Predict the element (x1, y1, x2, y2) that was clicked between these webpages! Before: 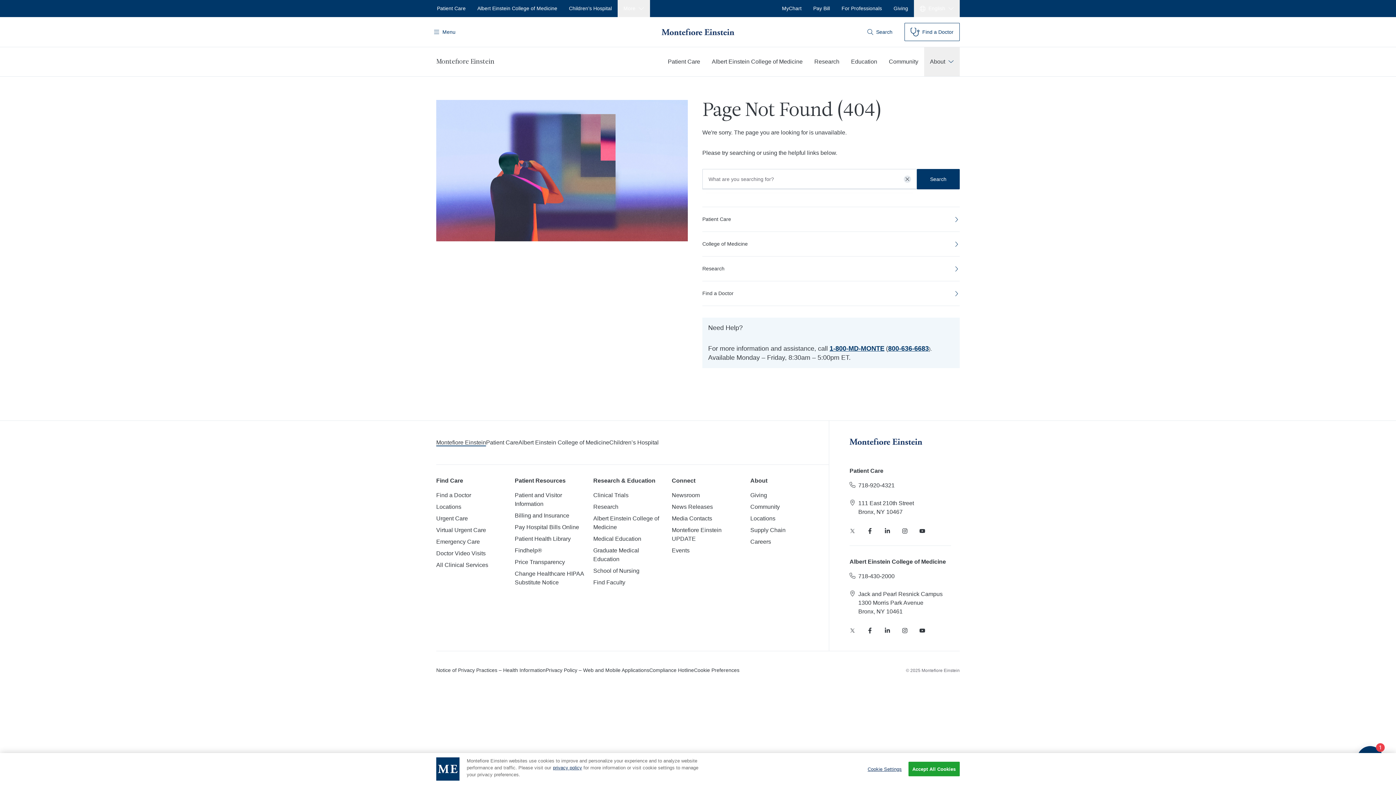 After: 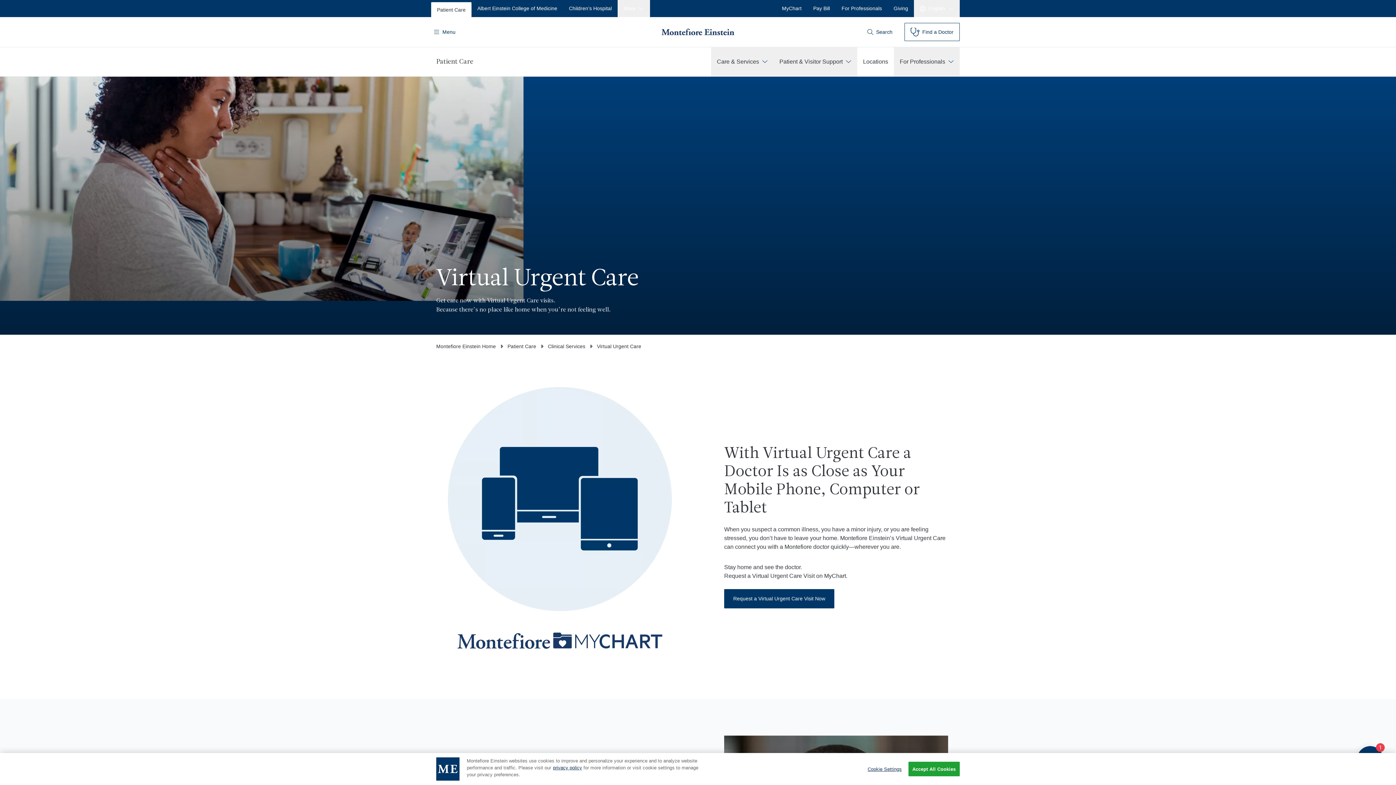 Action: bbox: (436, 526, 486, 534) label: Virtual Urgent Care